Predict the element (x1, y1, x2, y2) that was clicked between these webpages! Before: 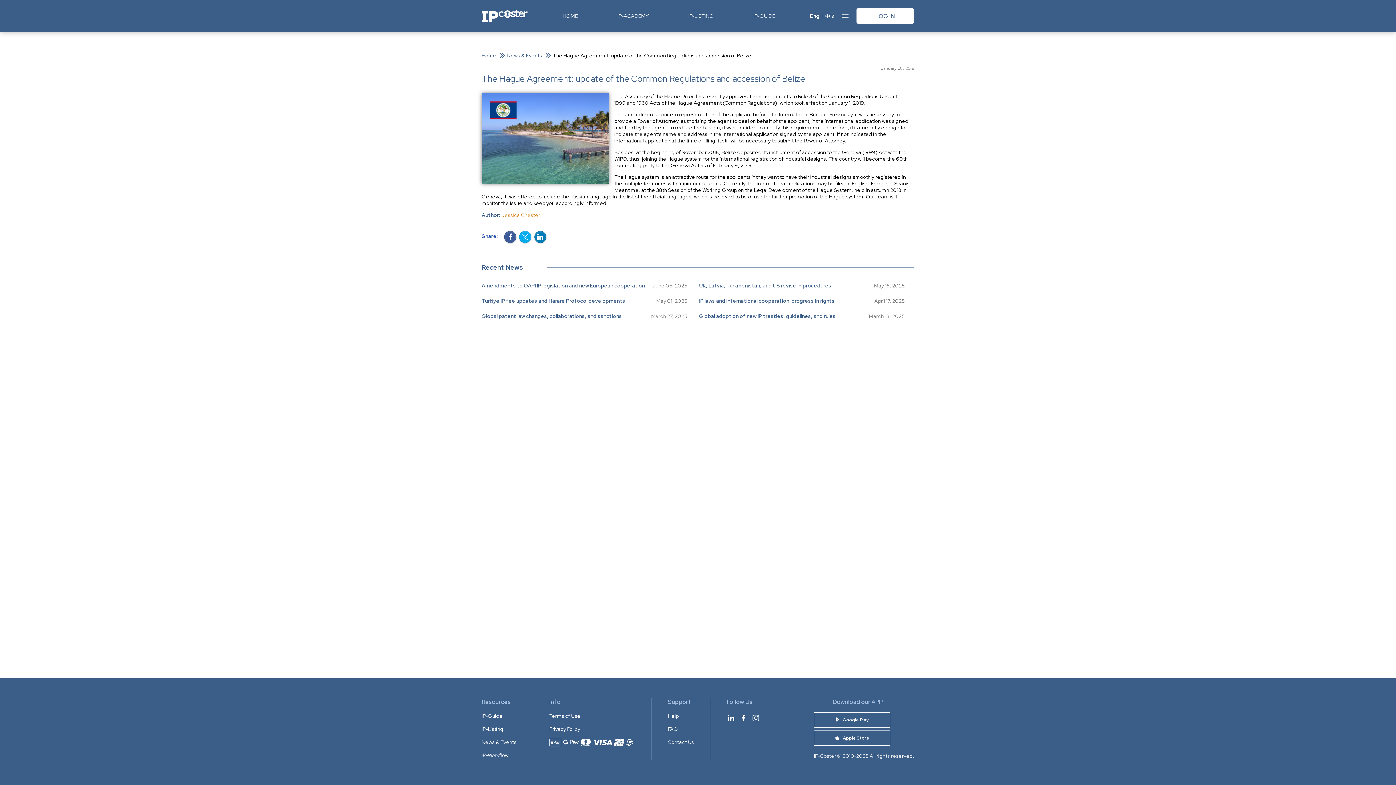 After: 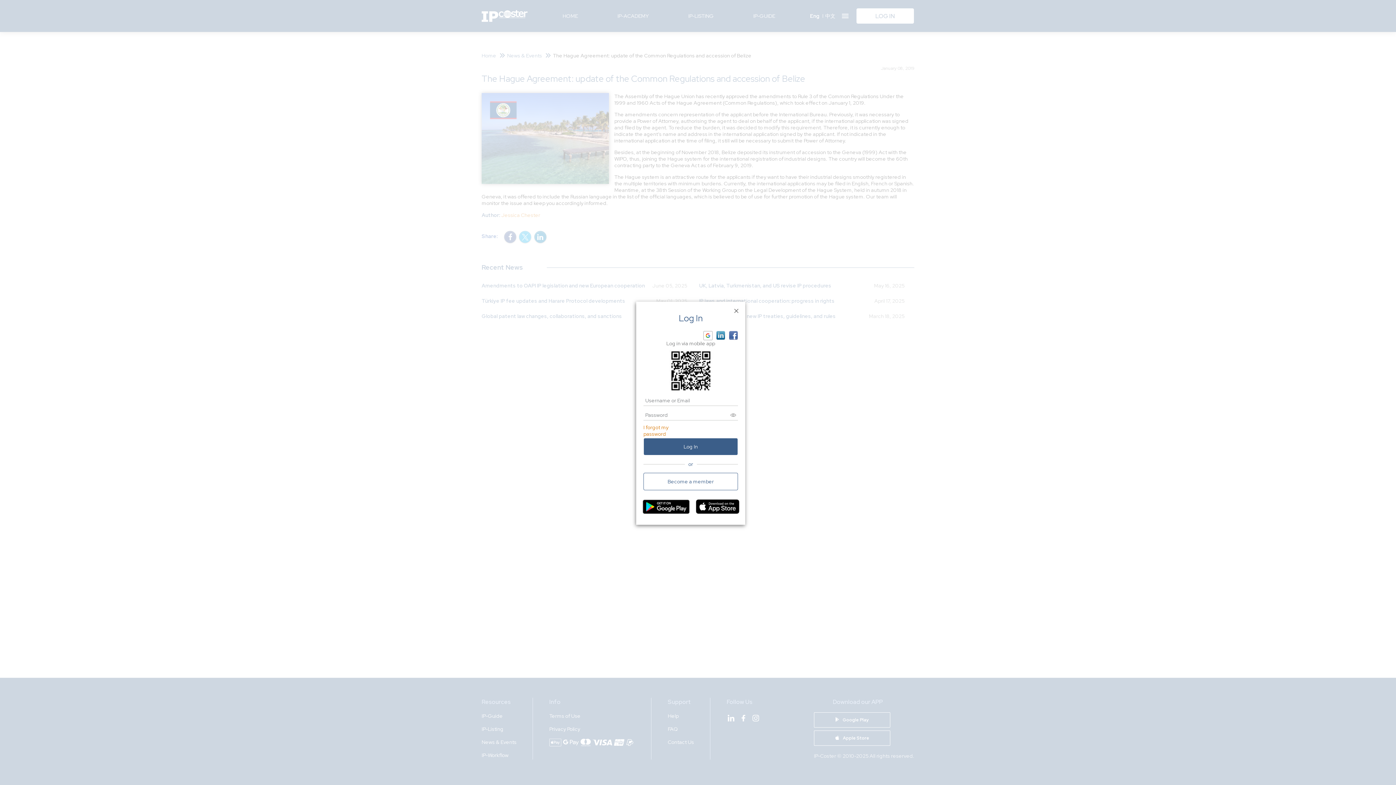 Action: label: LOG IN bbox: (856, 8, 914, 24)